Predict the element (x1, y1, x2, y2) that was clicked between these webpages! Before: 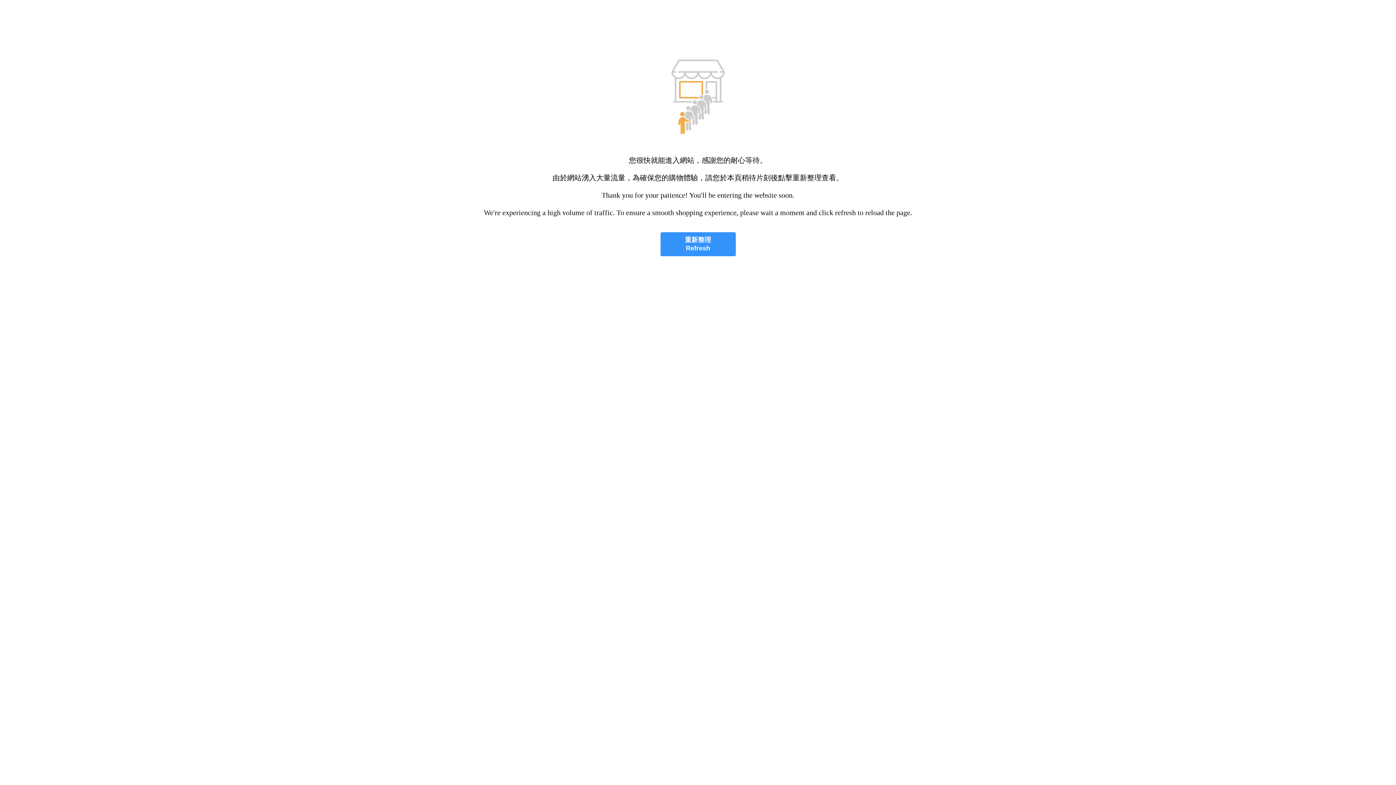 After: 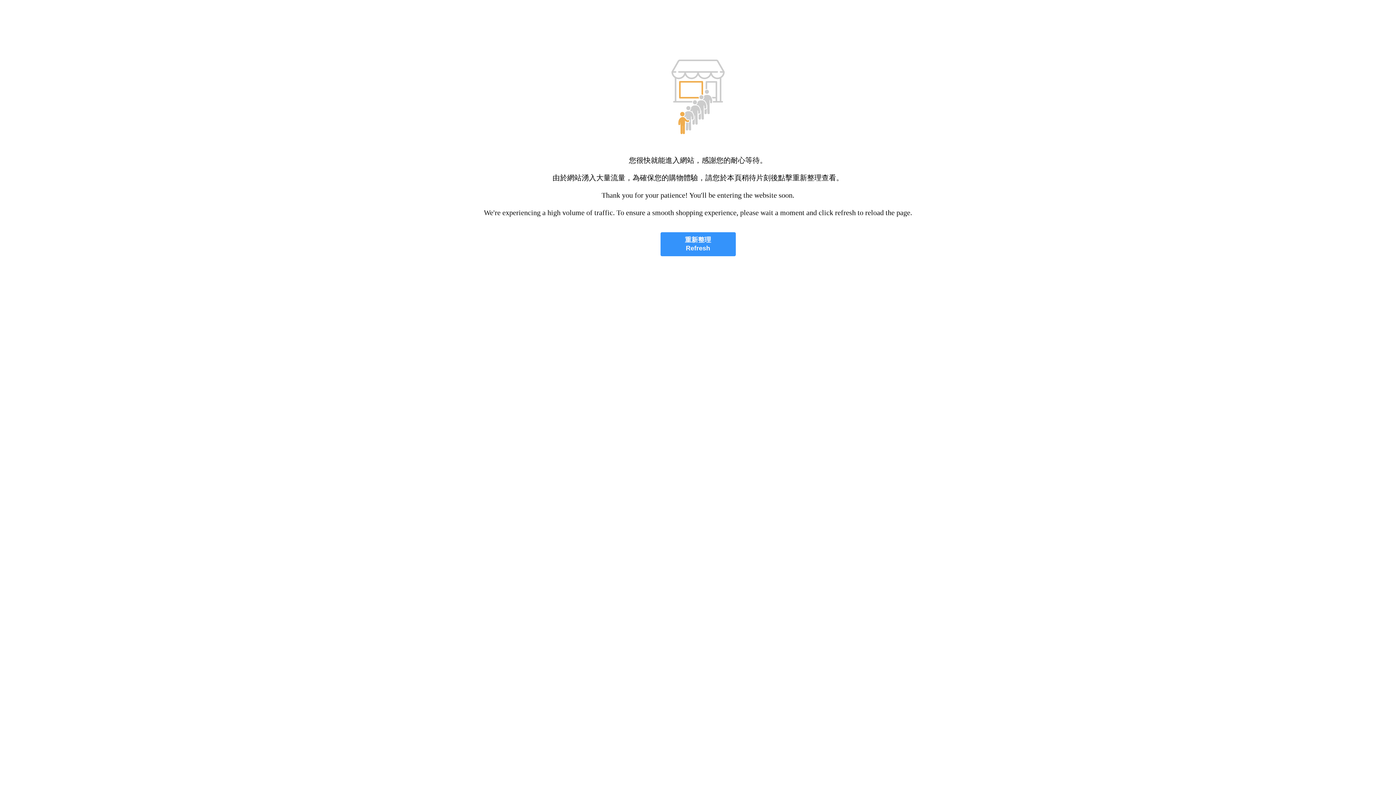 Action: bbox: (660, 232, 735, 256) label: 重新整理
Refresh